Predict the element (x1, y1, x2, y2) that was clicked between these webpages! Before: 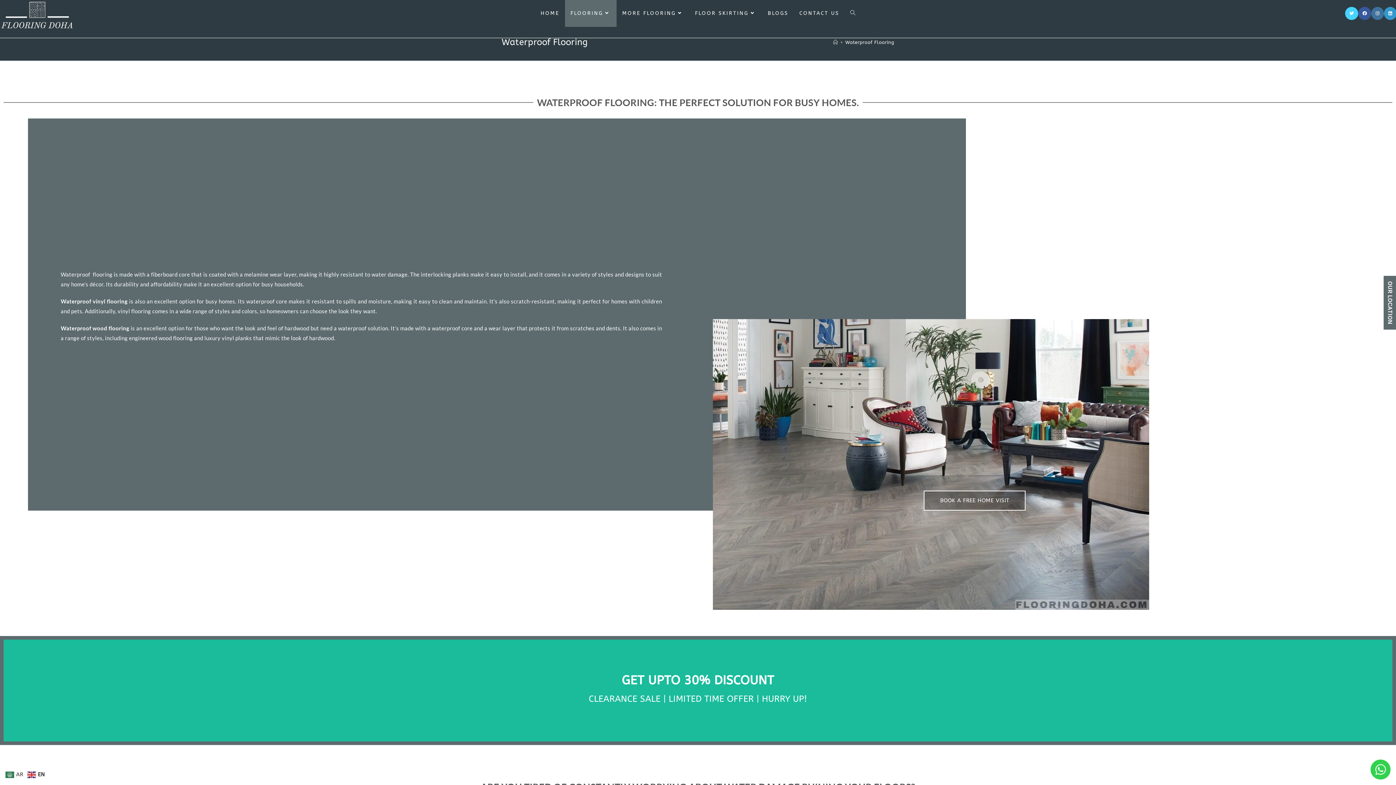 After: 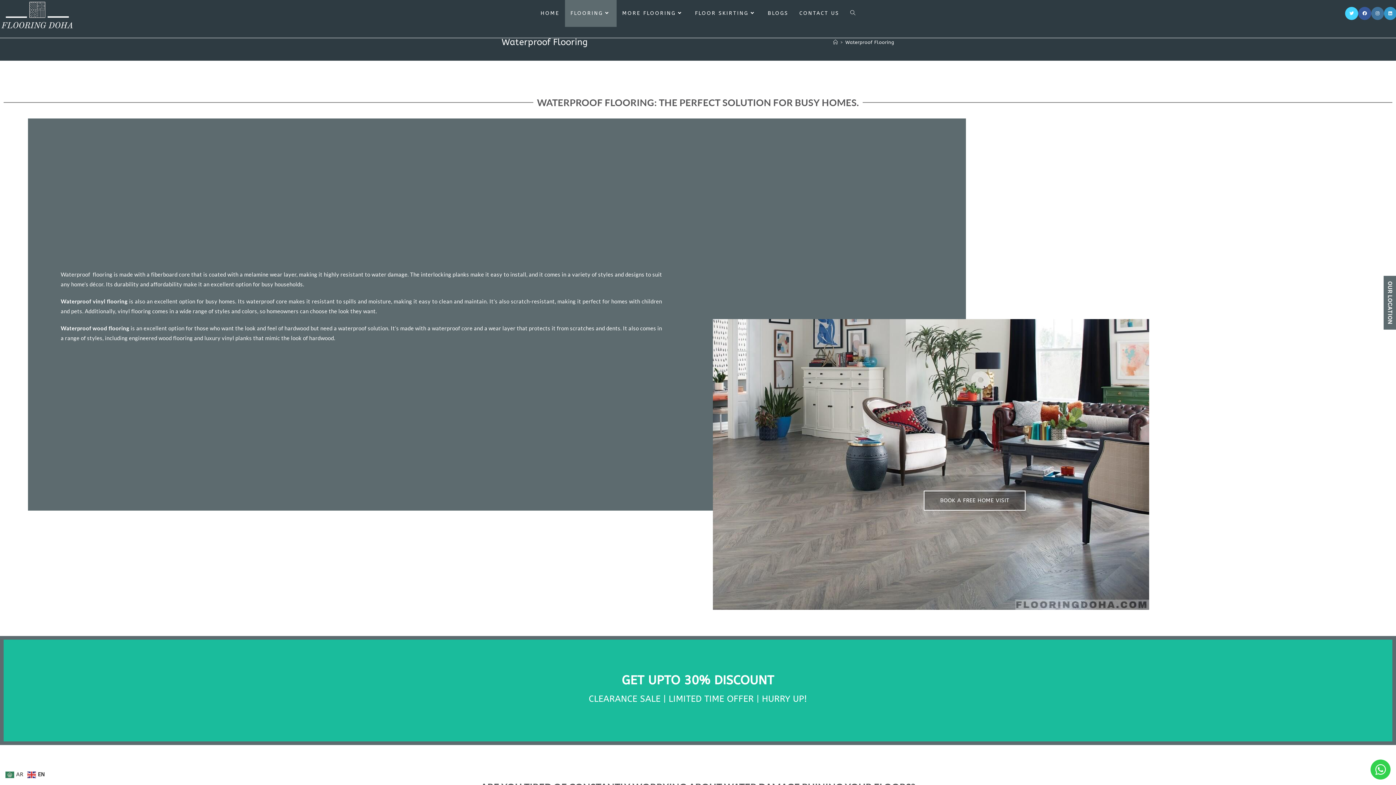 Action: bbox: (845, 39, 894, 44) label: Waterproof Flooring